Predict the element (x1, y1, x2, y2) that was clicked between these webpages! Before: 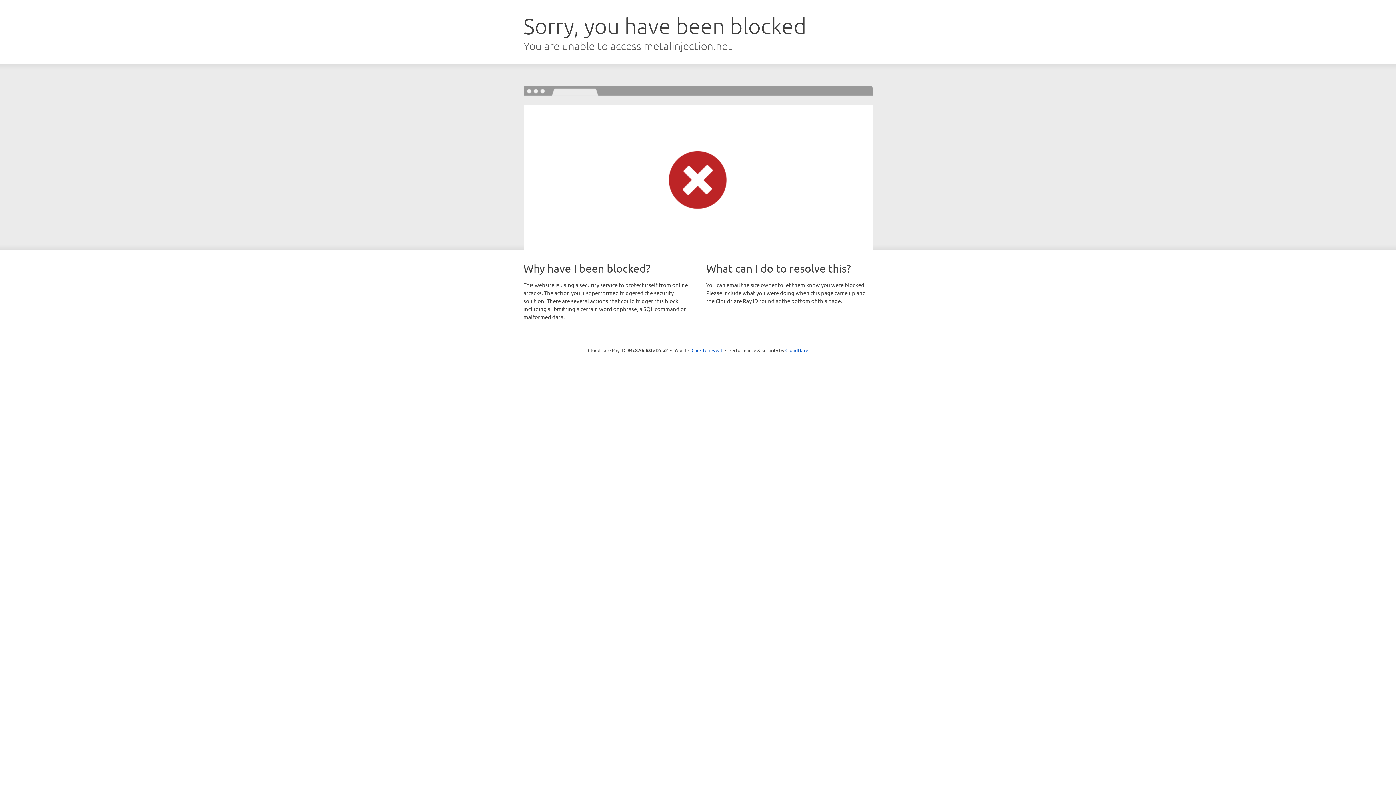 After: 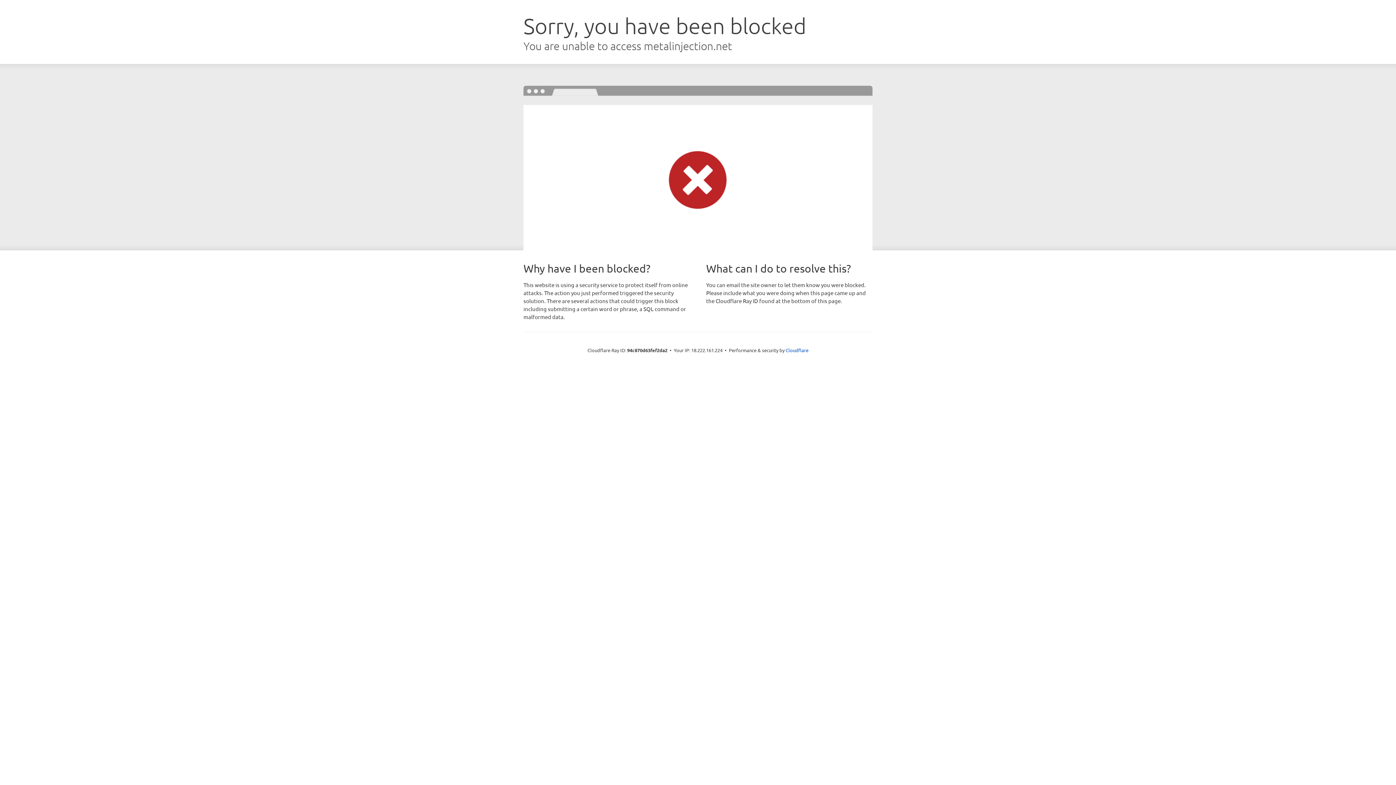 Action: label: Click to reveal bbox: (691, 346, 722, 353)